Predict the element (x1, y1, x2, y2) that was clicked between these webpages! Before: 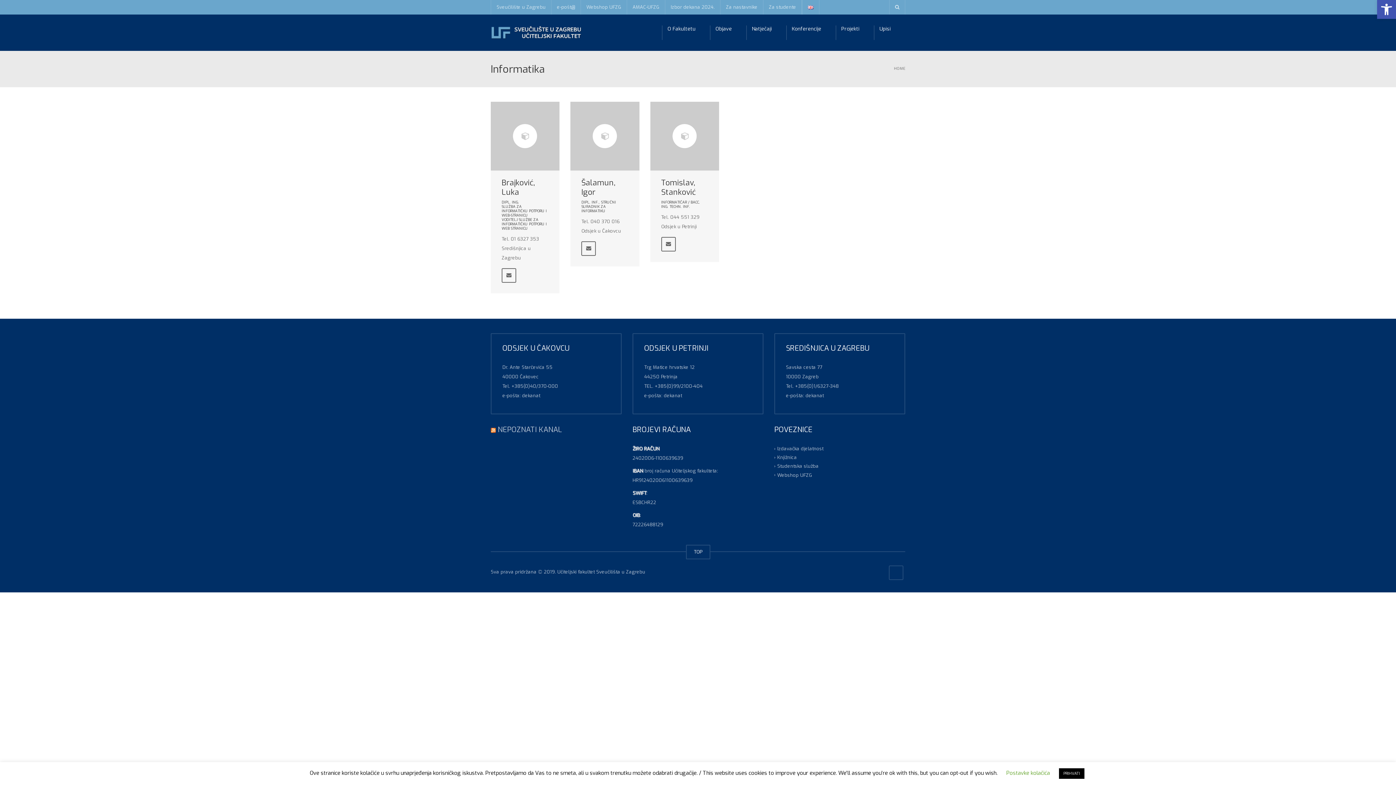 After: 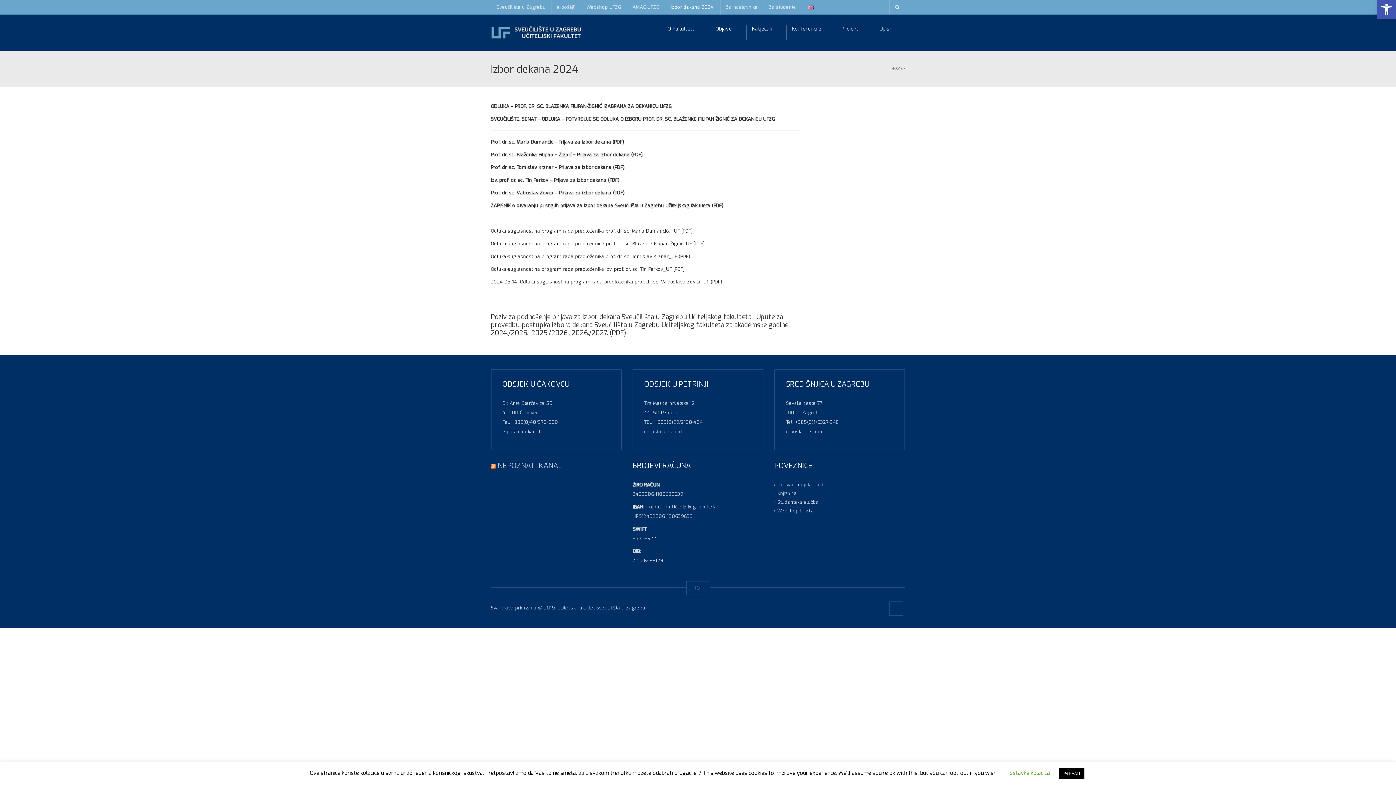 Action: bbox: (665, 0, 720, 14) label: Izbor dekana 2024.